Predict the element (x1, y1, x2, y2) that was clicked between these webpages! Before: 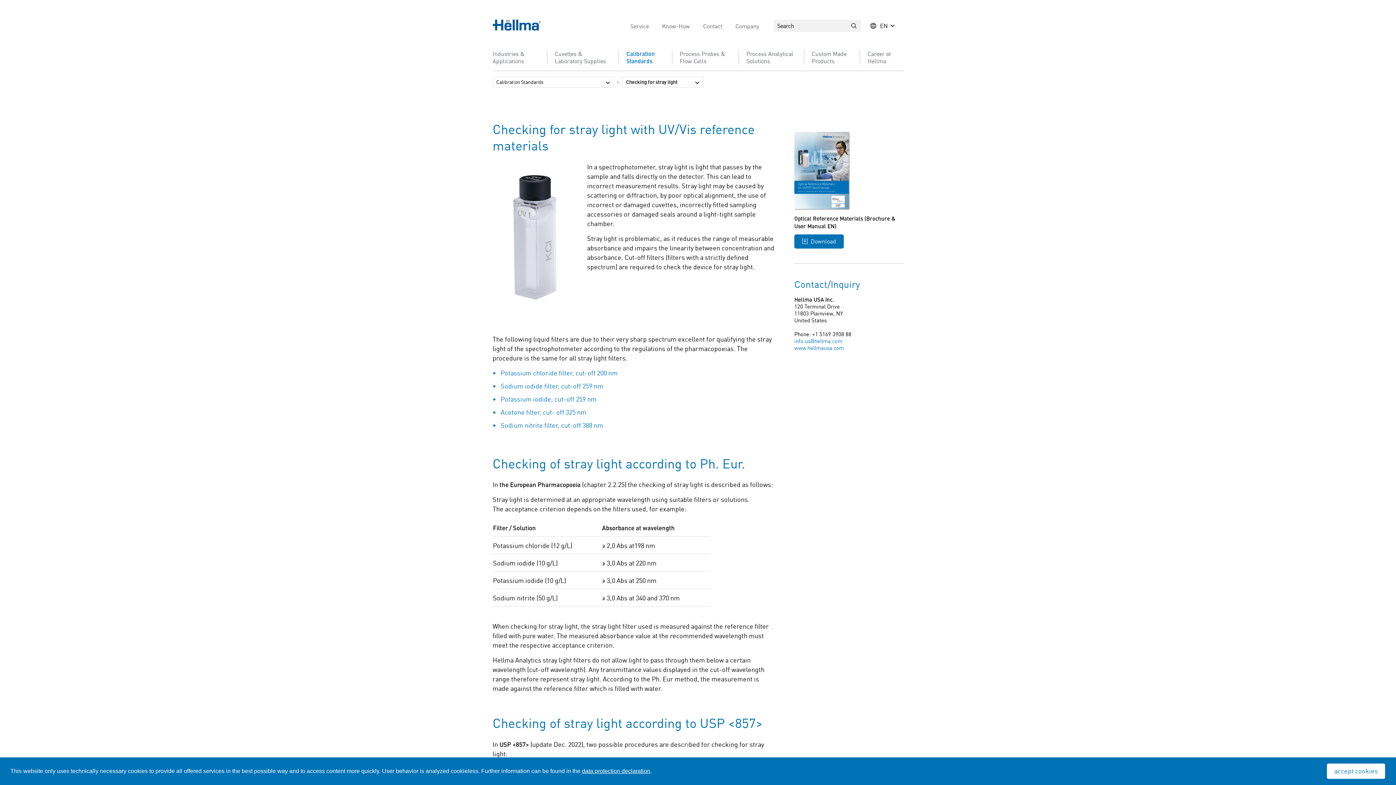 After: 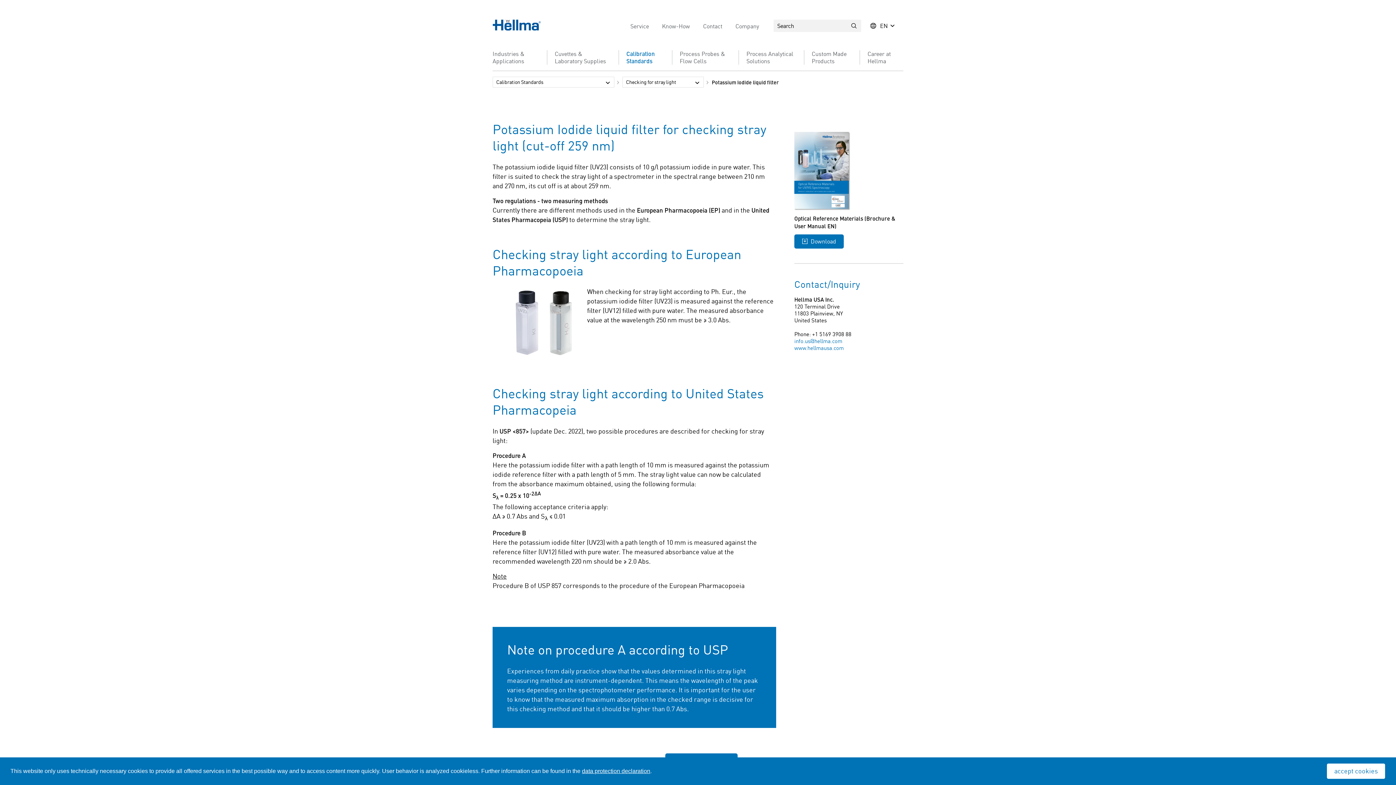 Action: bbox: (500, 394, 596, 403) label: Potassium iodide, cut-off 259 nm